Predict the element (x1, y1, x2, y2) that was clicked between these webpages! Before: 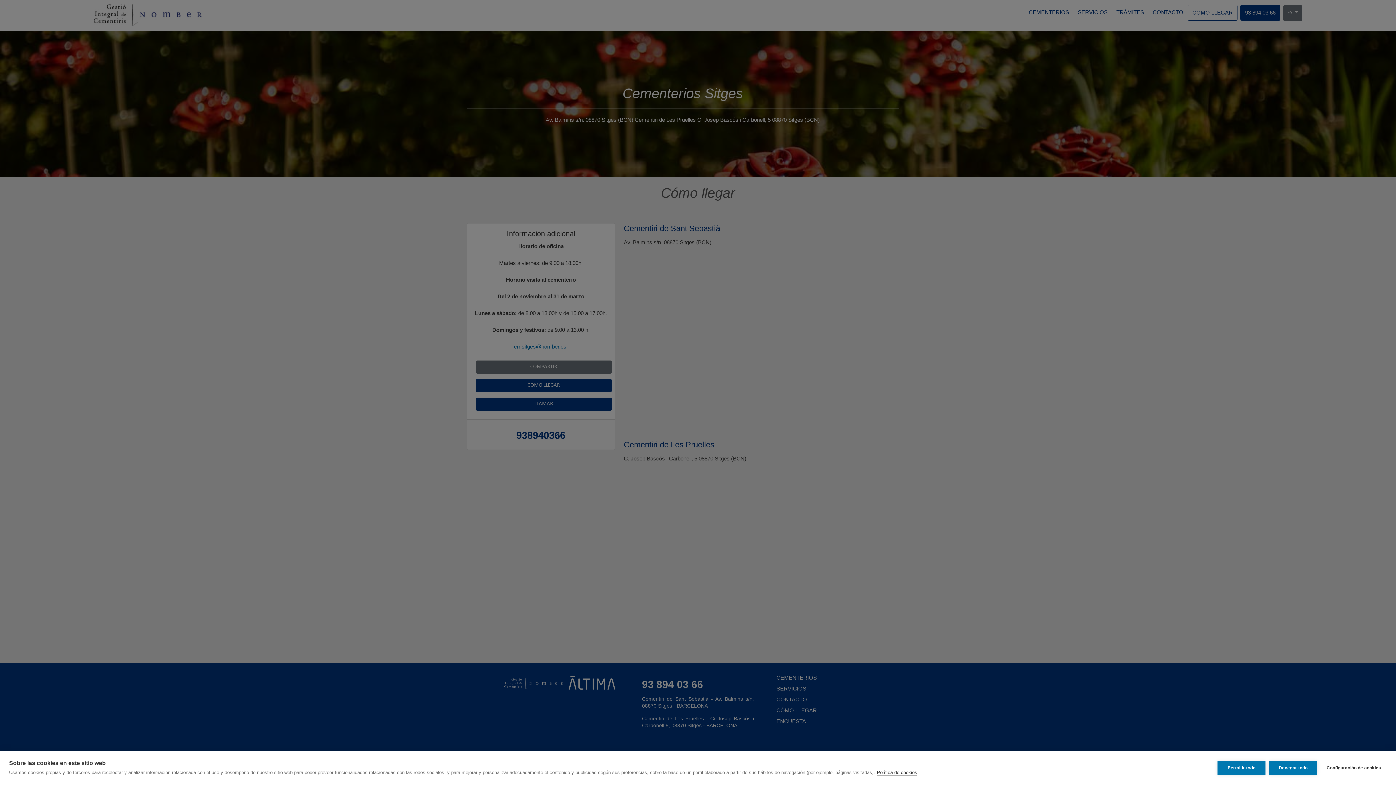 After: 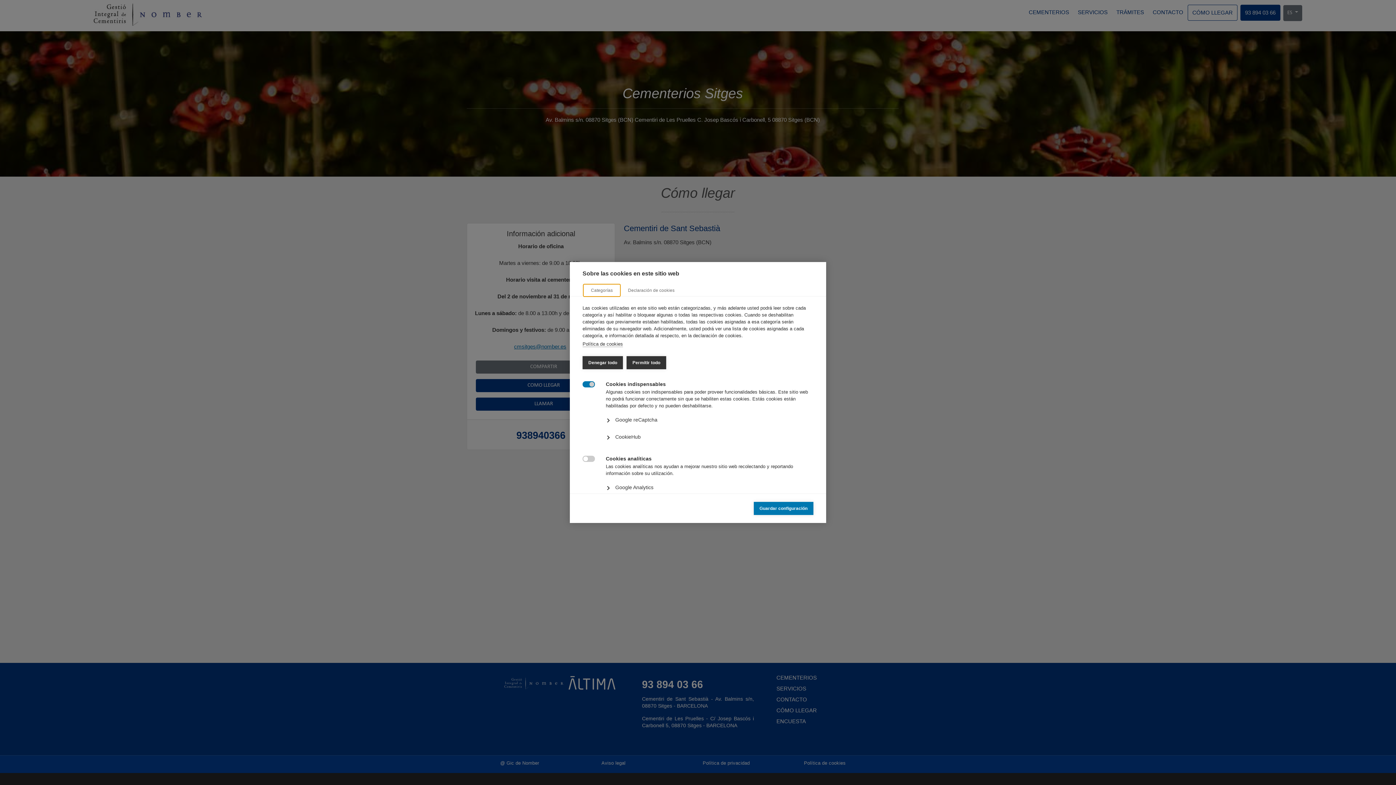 Action: label: Configuración de cookies bbox: (1321, 761, 1387, 775)